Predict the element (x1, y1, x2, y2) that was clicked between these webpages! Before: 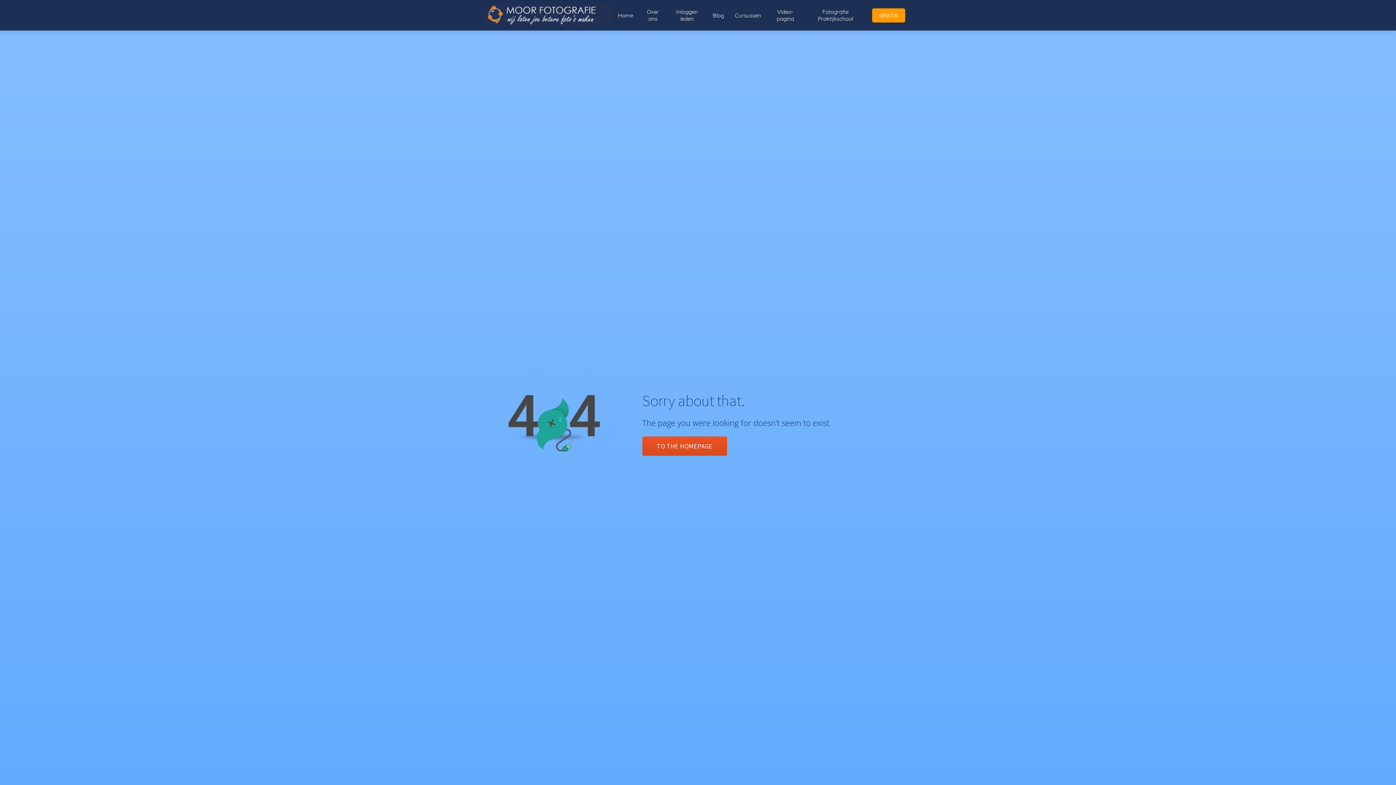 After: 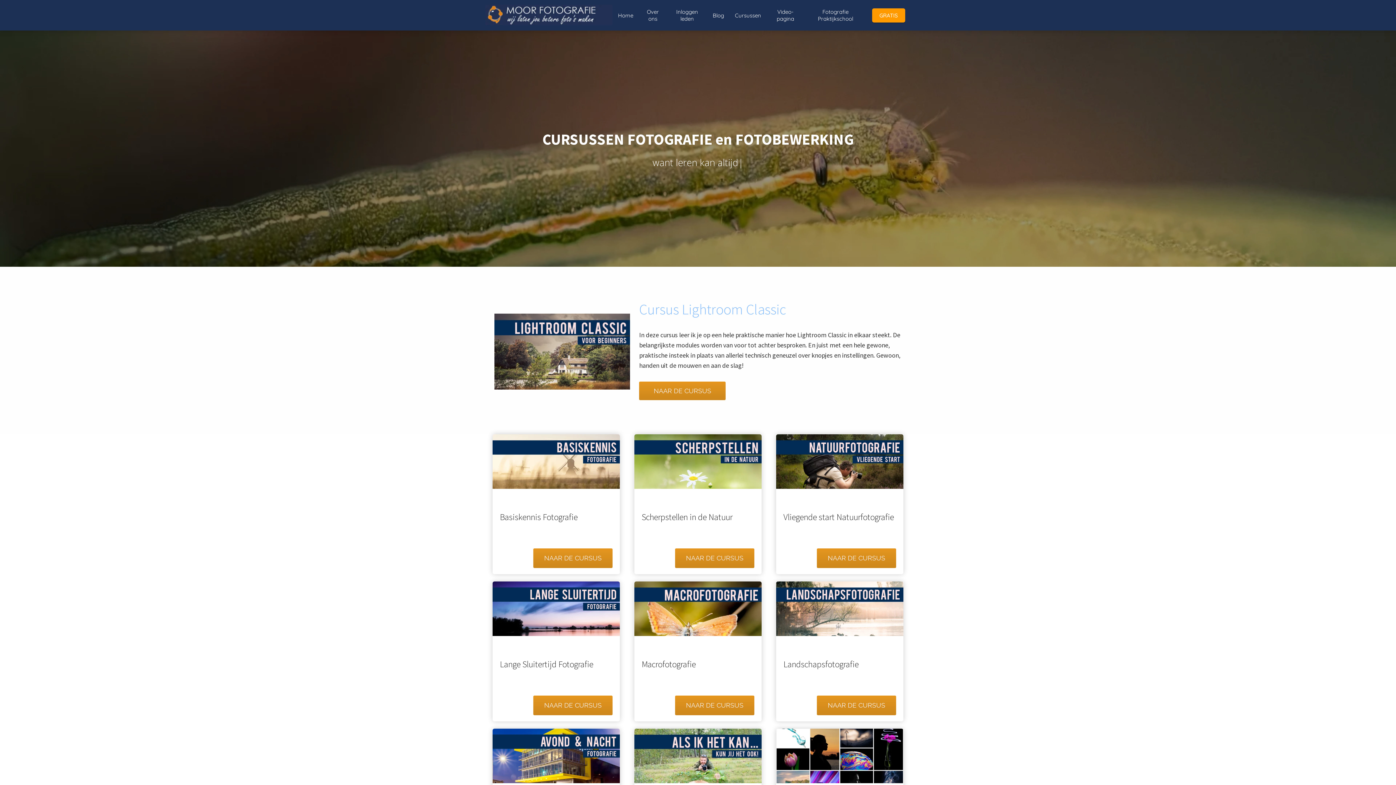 Action: label: Cursussen bbox: (729, 11, 766, 18)